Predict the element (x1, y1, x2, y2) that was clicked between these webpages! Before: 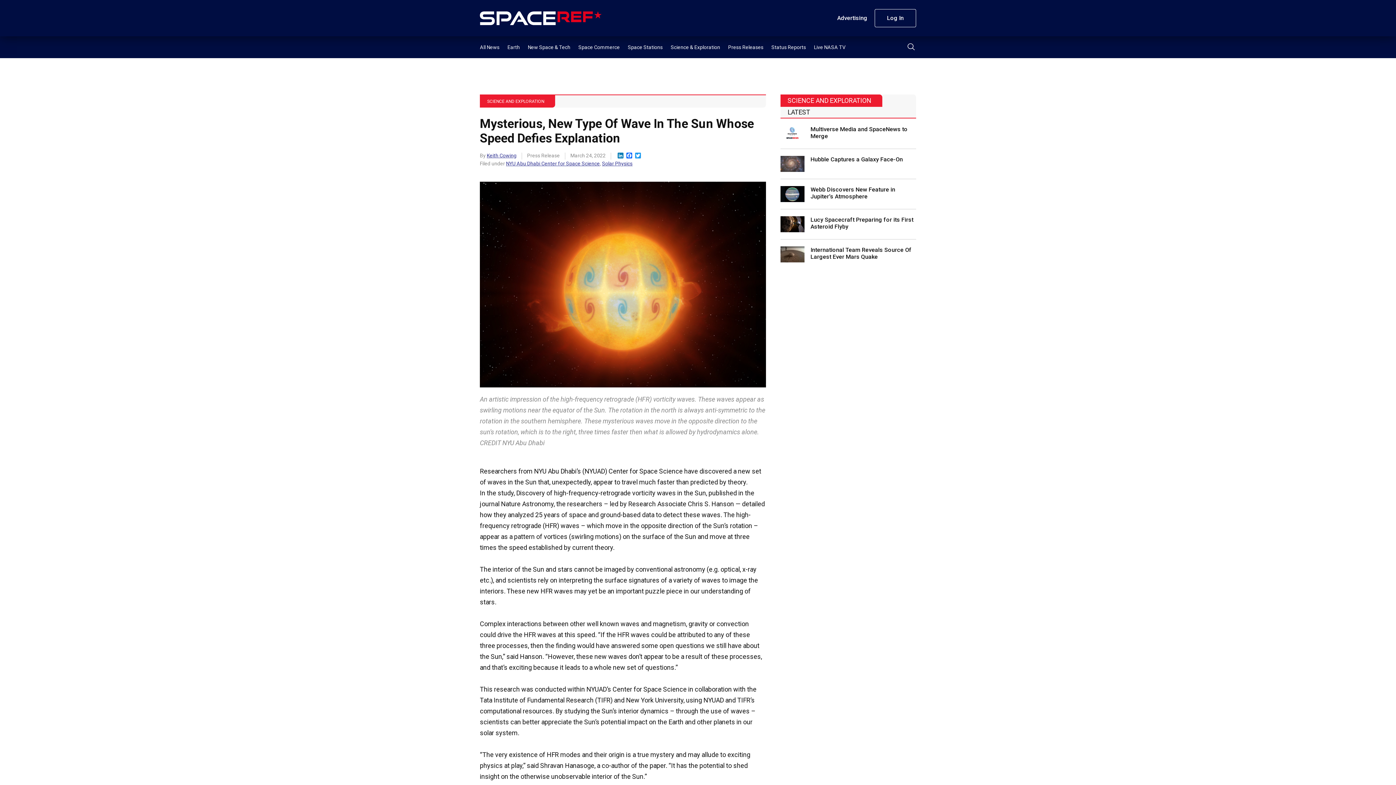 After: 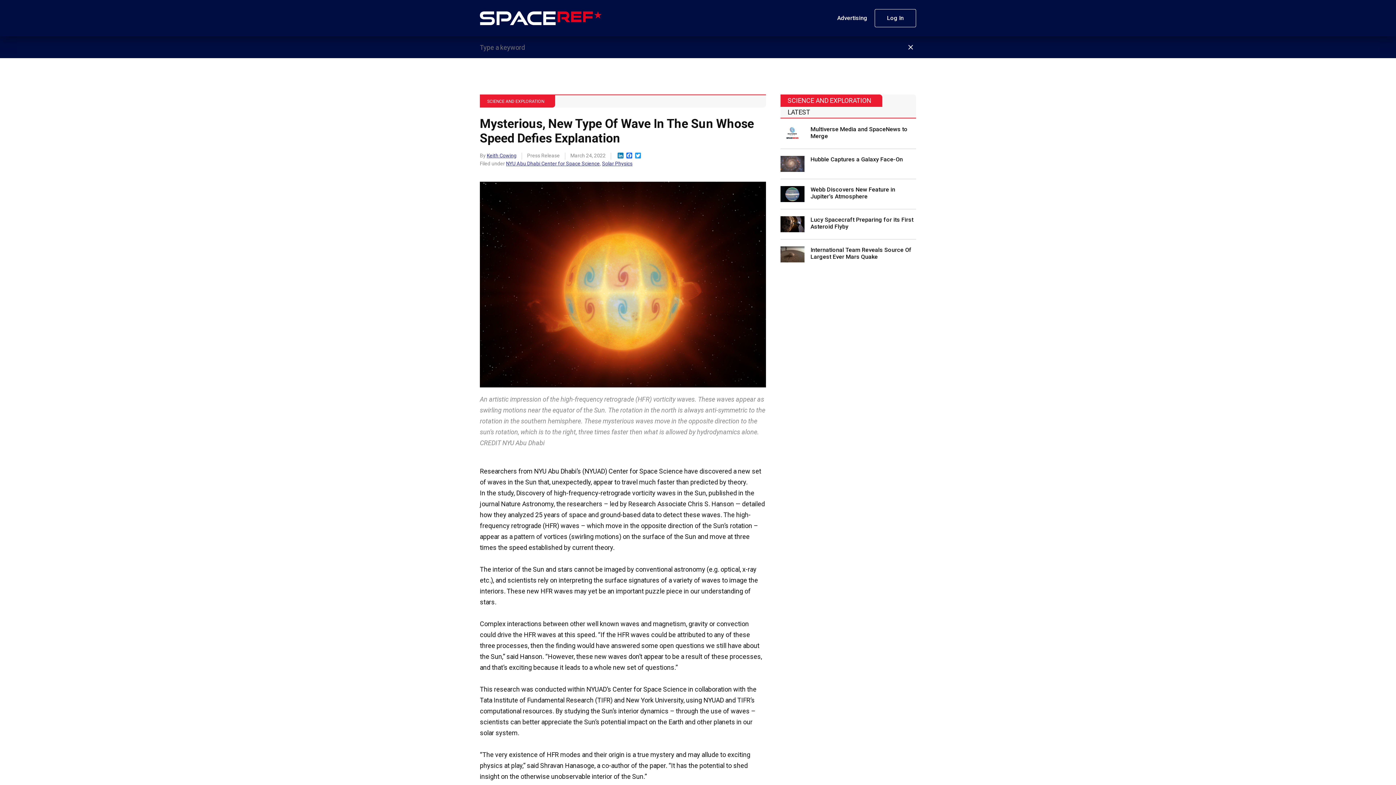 Action: bbox: (905, 40, 916, 51)